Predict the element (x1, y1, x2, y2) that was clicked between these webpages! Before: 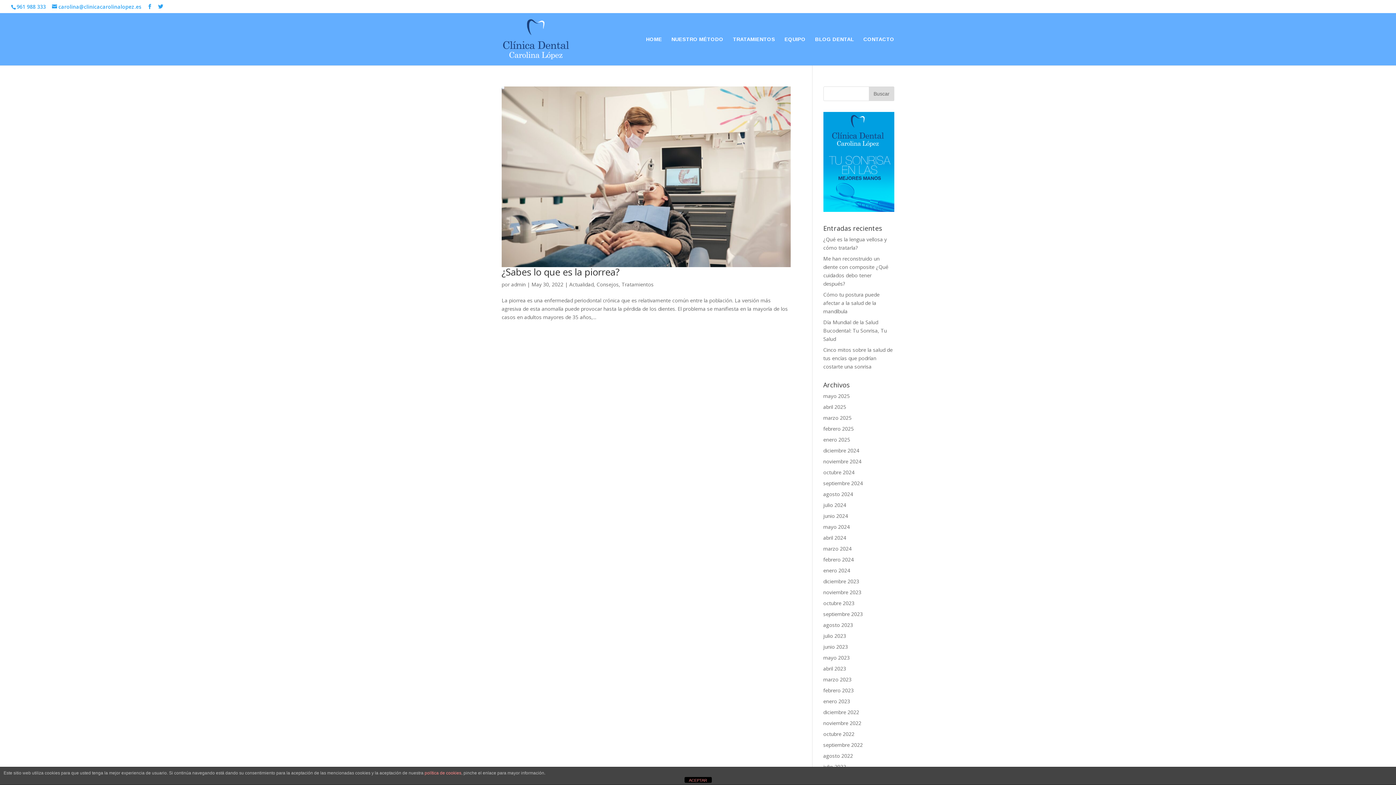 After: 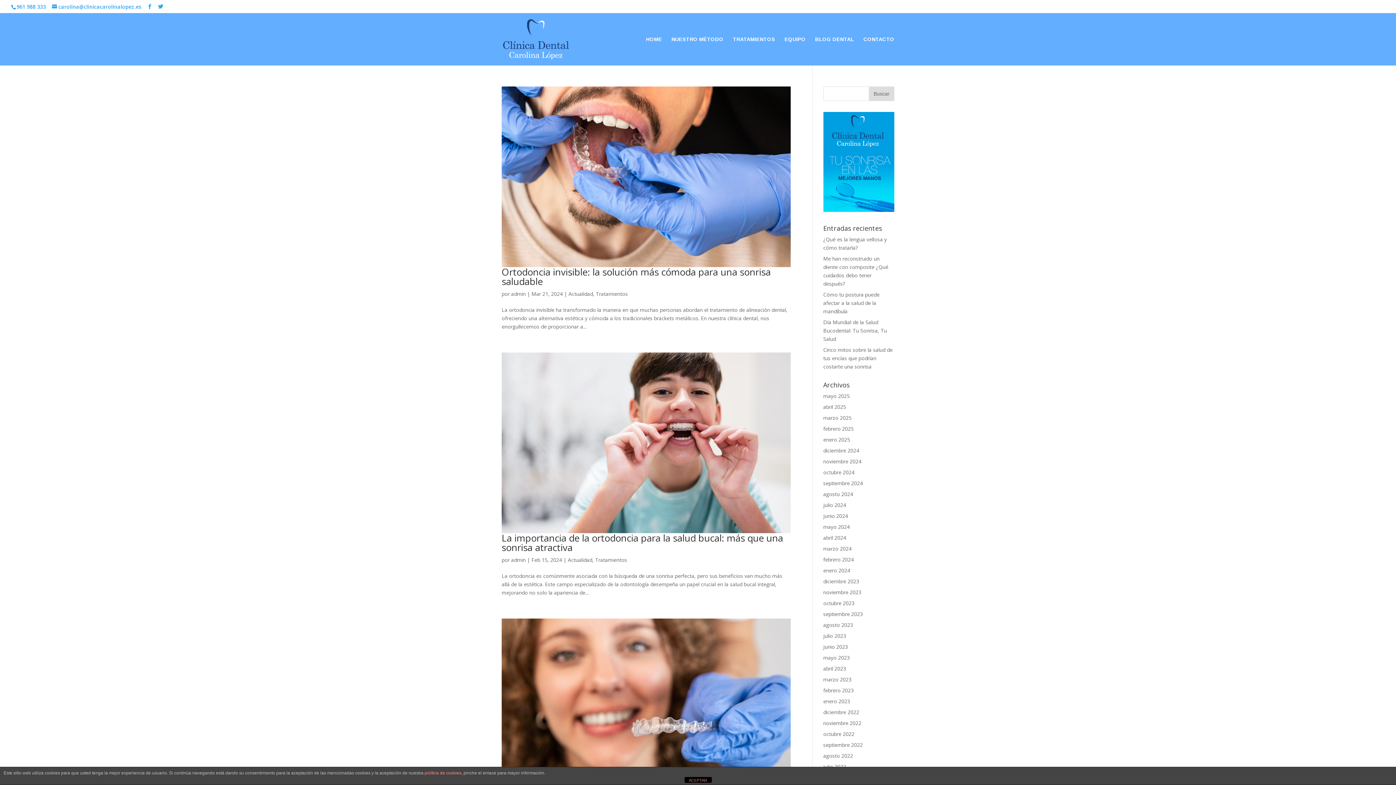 Action: label: Tratamientos bbox: (621, 281, 653, 287)